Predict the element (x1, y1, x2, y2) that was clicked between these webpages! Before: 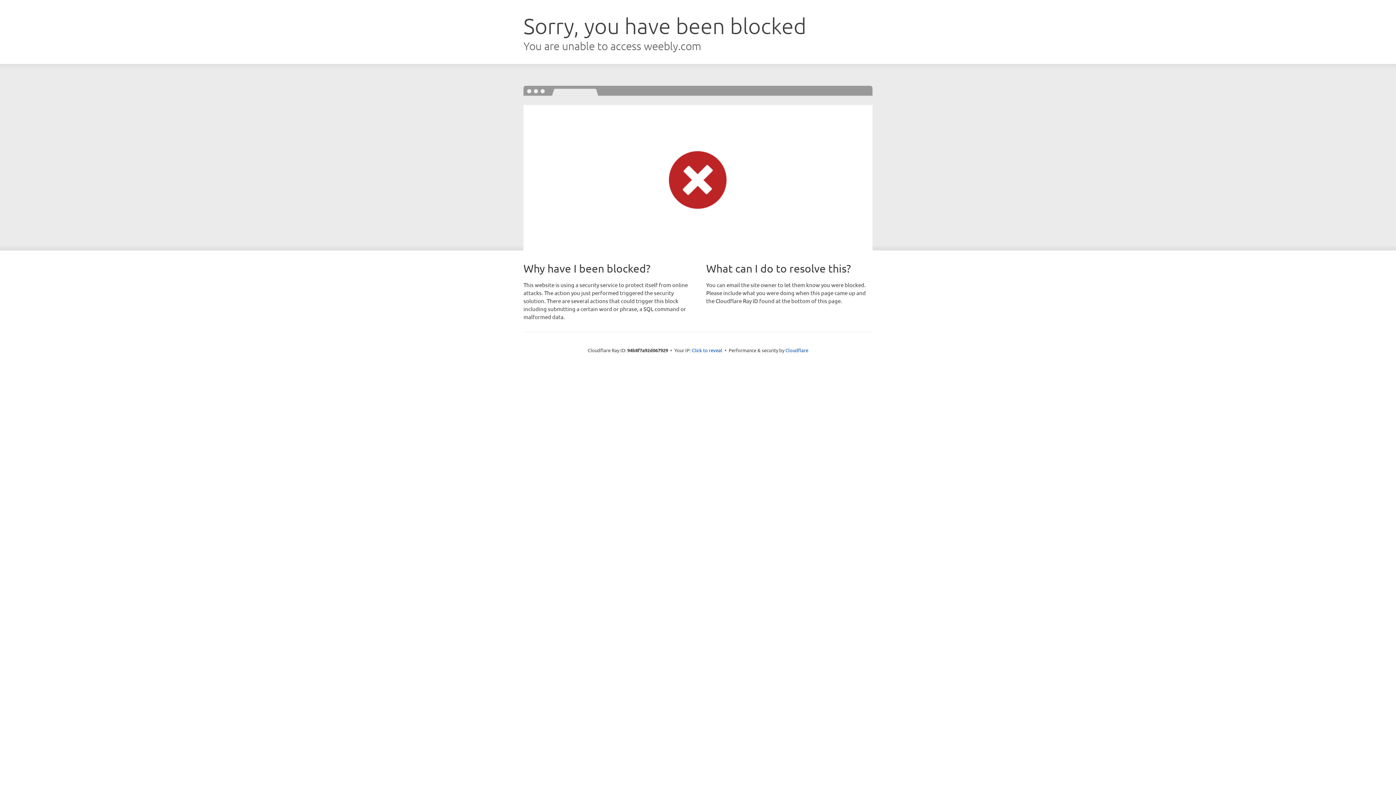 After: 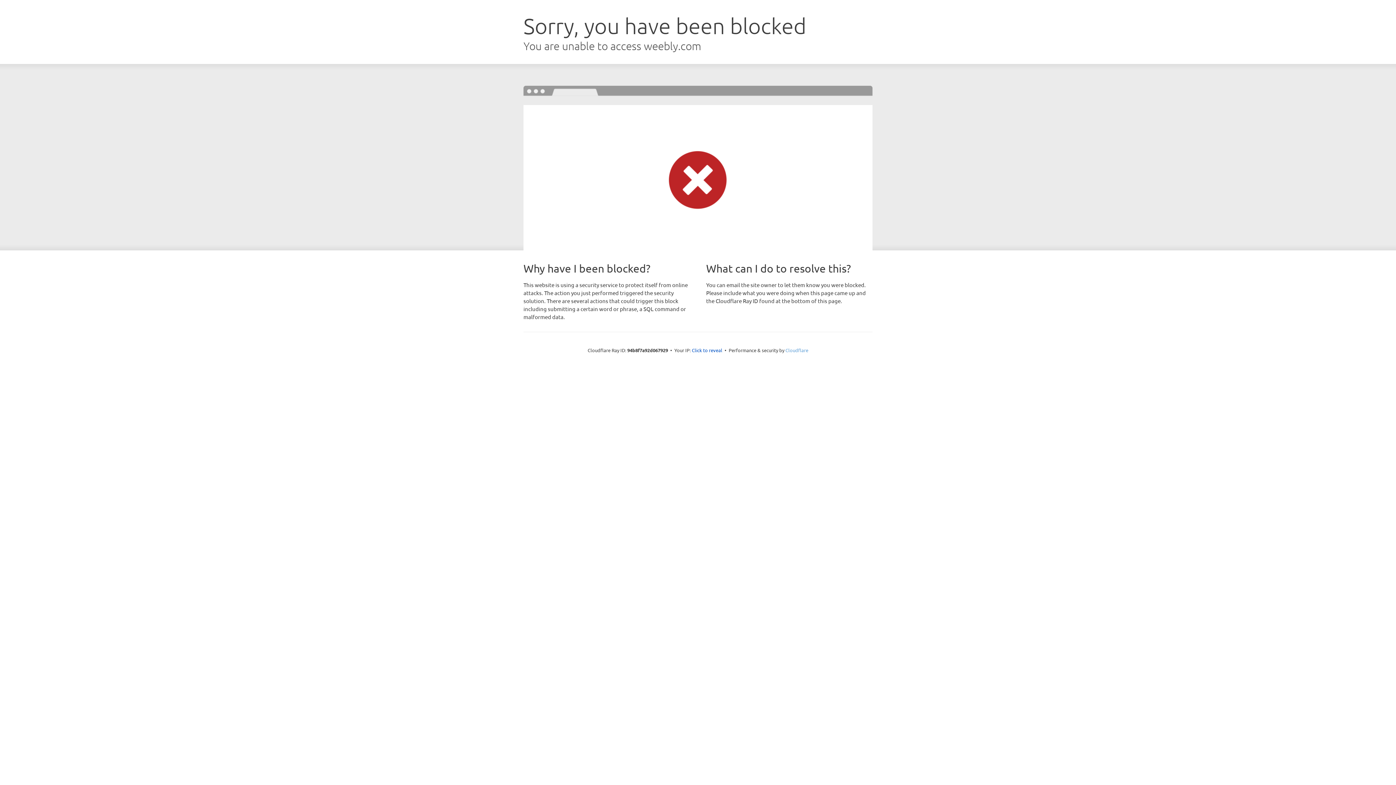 Action: bbox: (785, 347, 808, 353) label: Cloudflare